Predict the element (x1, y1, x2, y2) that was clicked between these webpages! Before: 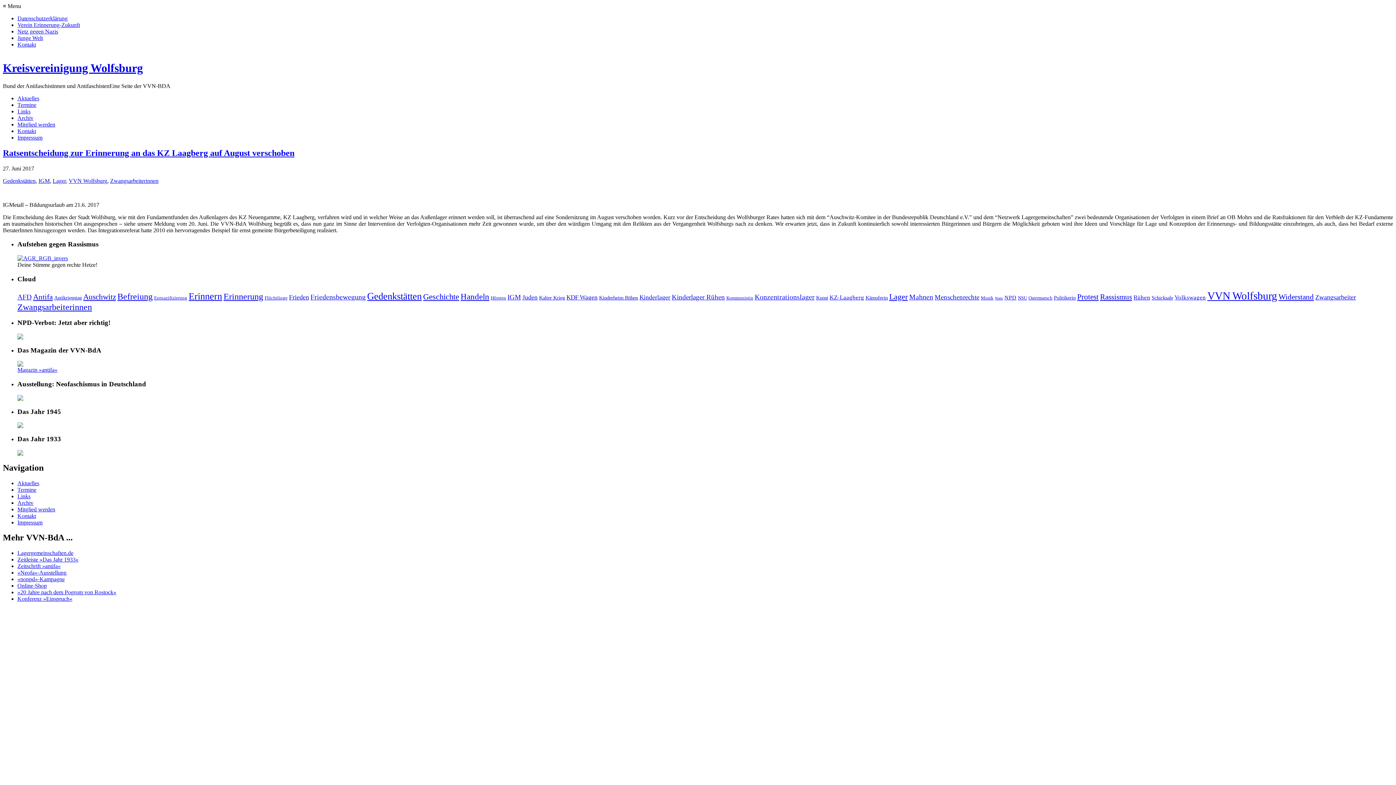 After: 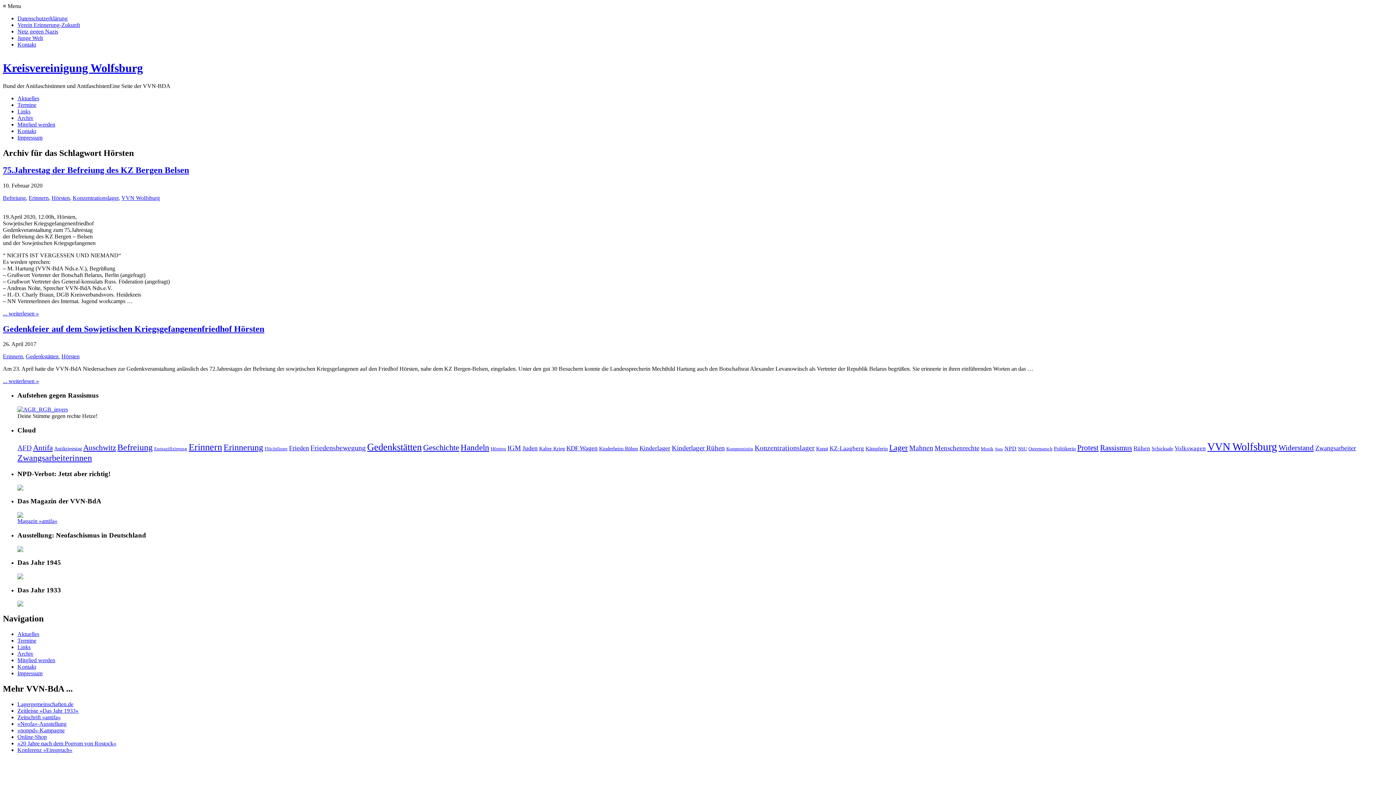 Action: bbox: (490, 295, 506, 300) label: Hörsten (2 Einträge)